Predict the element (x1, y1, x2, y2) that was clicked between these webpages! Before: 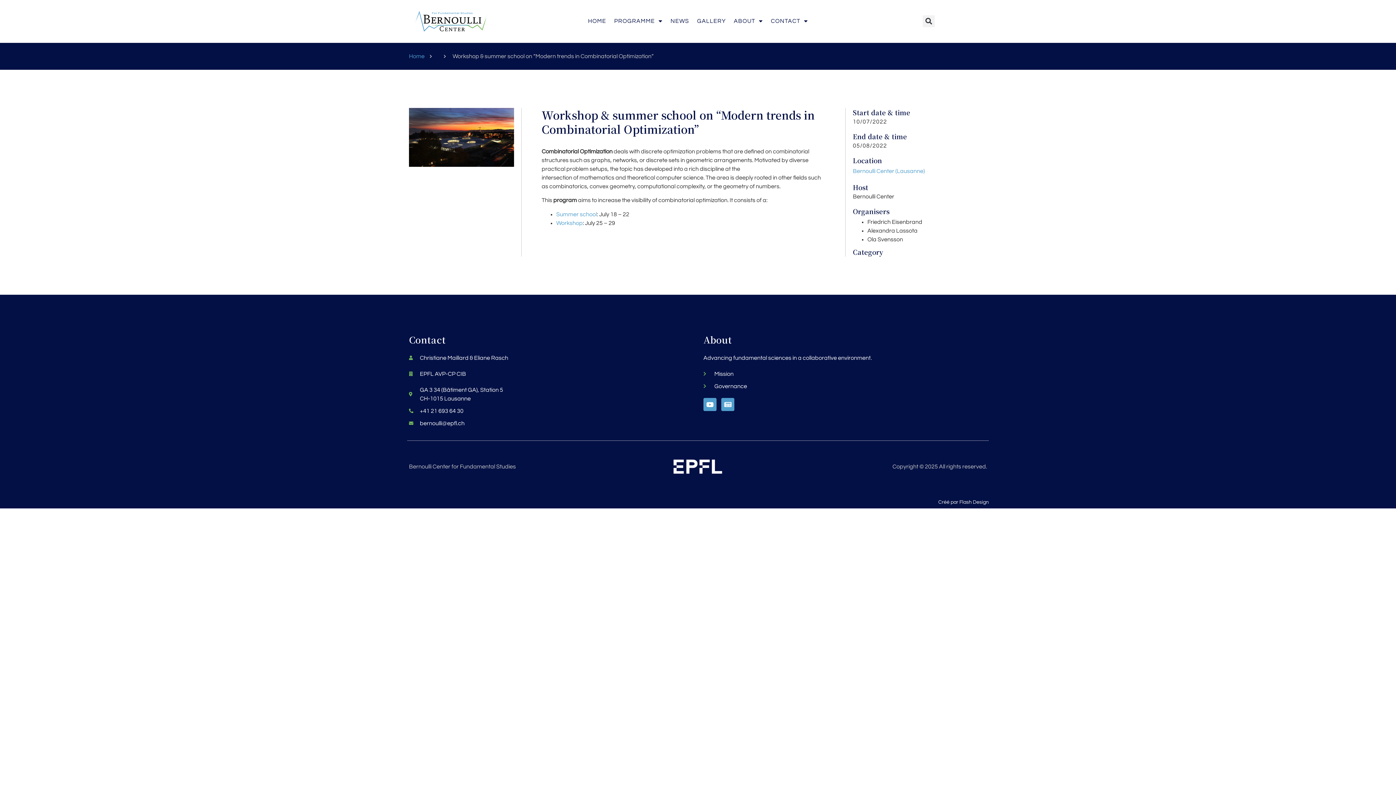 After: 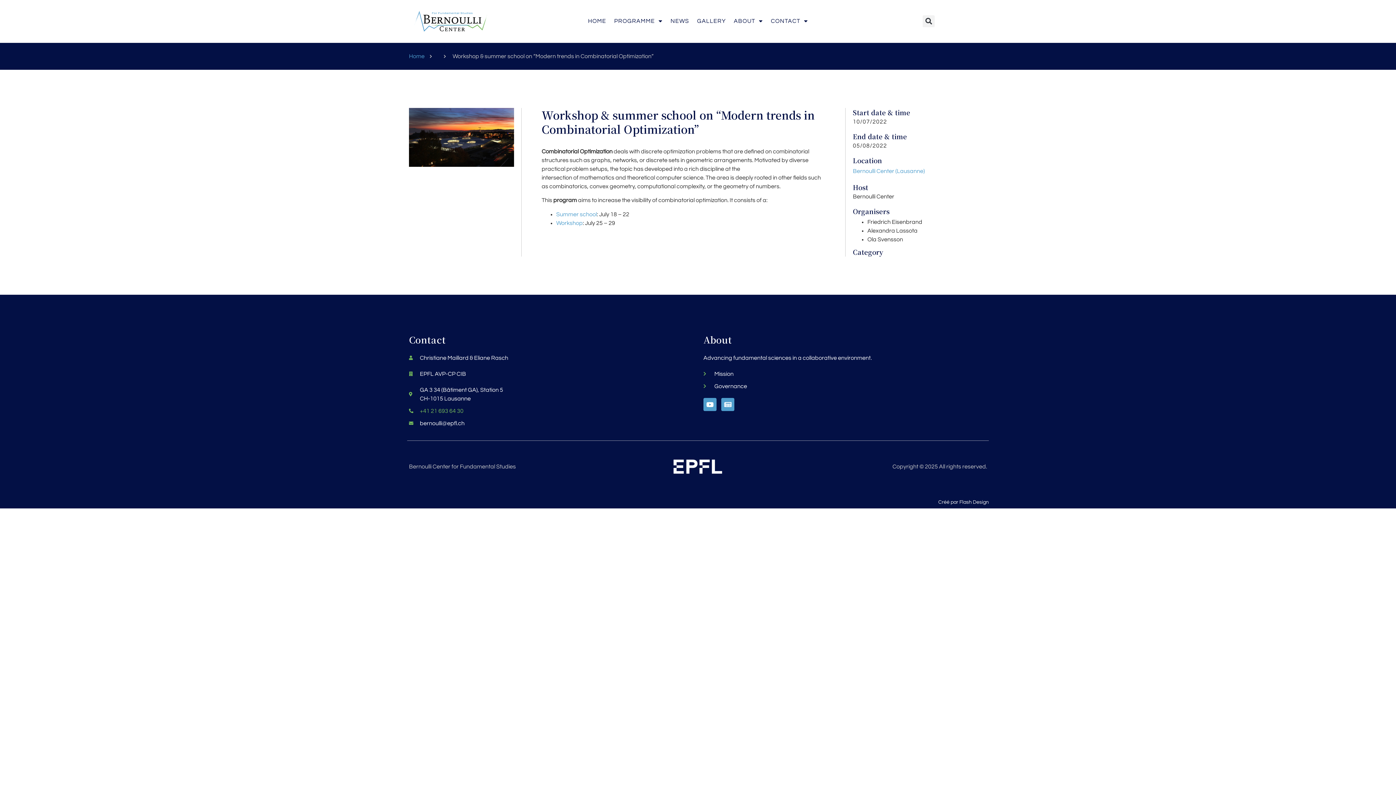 Action: bbox: (409, 406, 692, 415) label: +41 21 693 64 30